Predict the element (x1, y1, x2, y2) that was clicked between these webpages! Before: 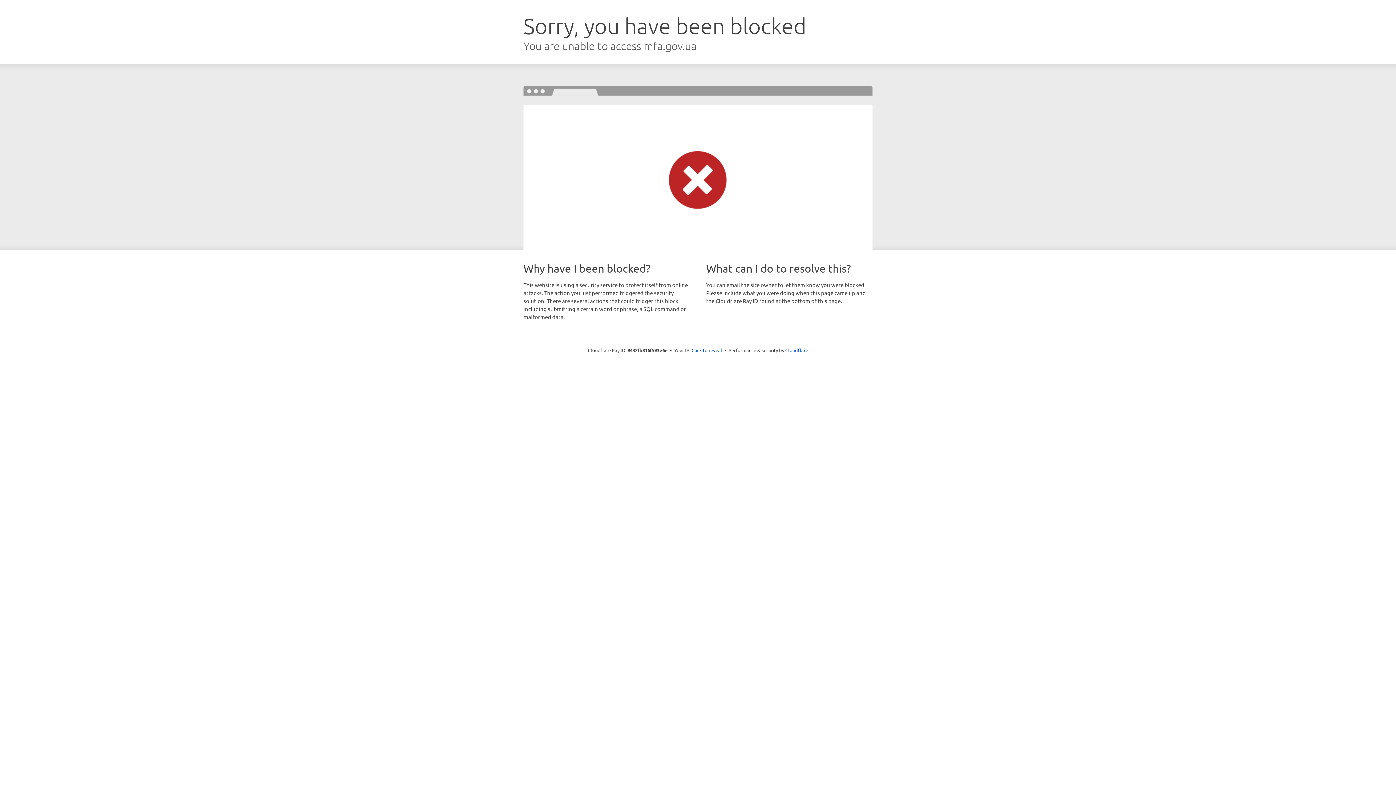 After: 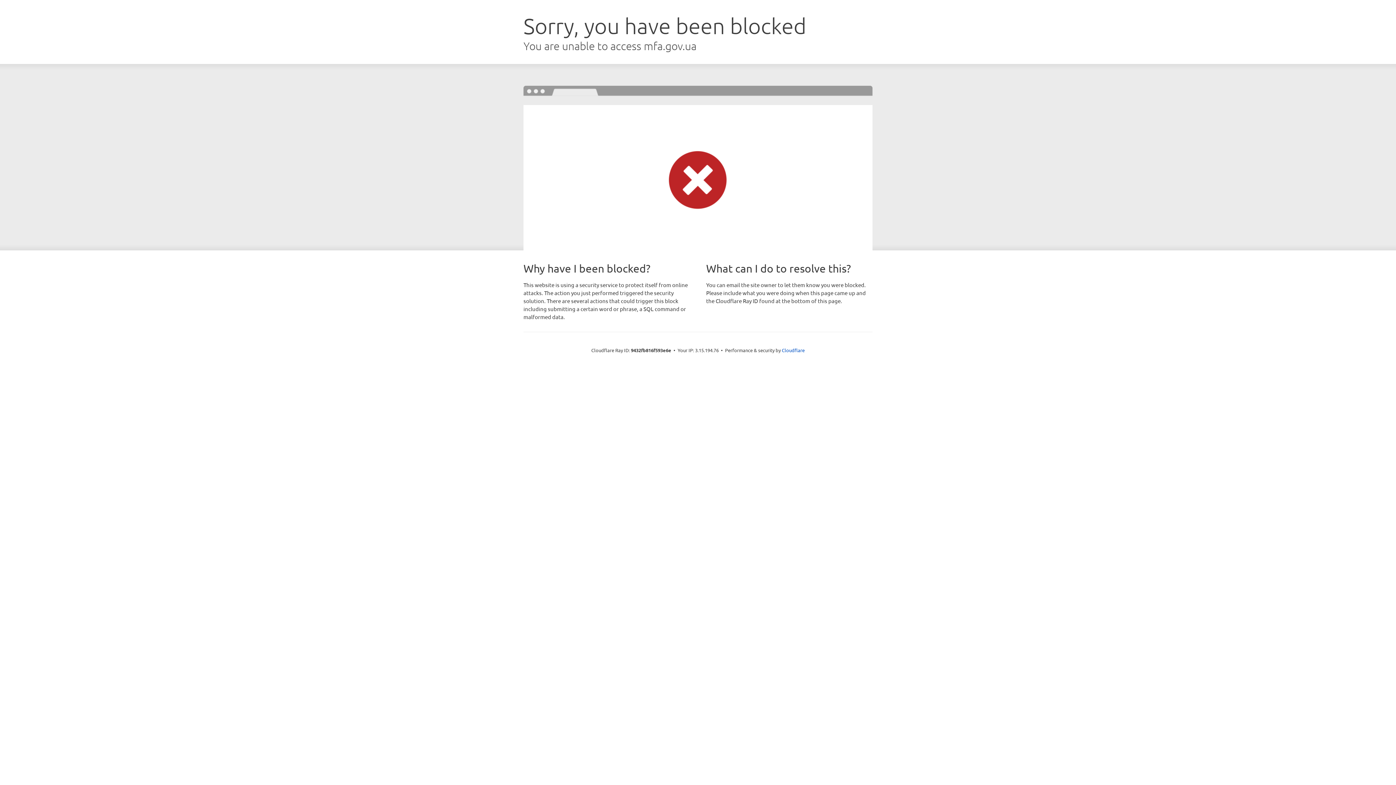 Action: bbox: (691, 346, 722, 353) label: Click to reveal